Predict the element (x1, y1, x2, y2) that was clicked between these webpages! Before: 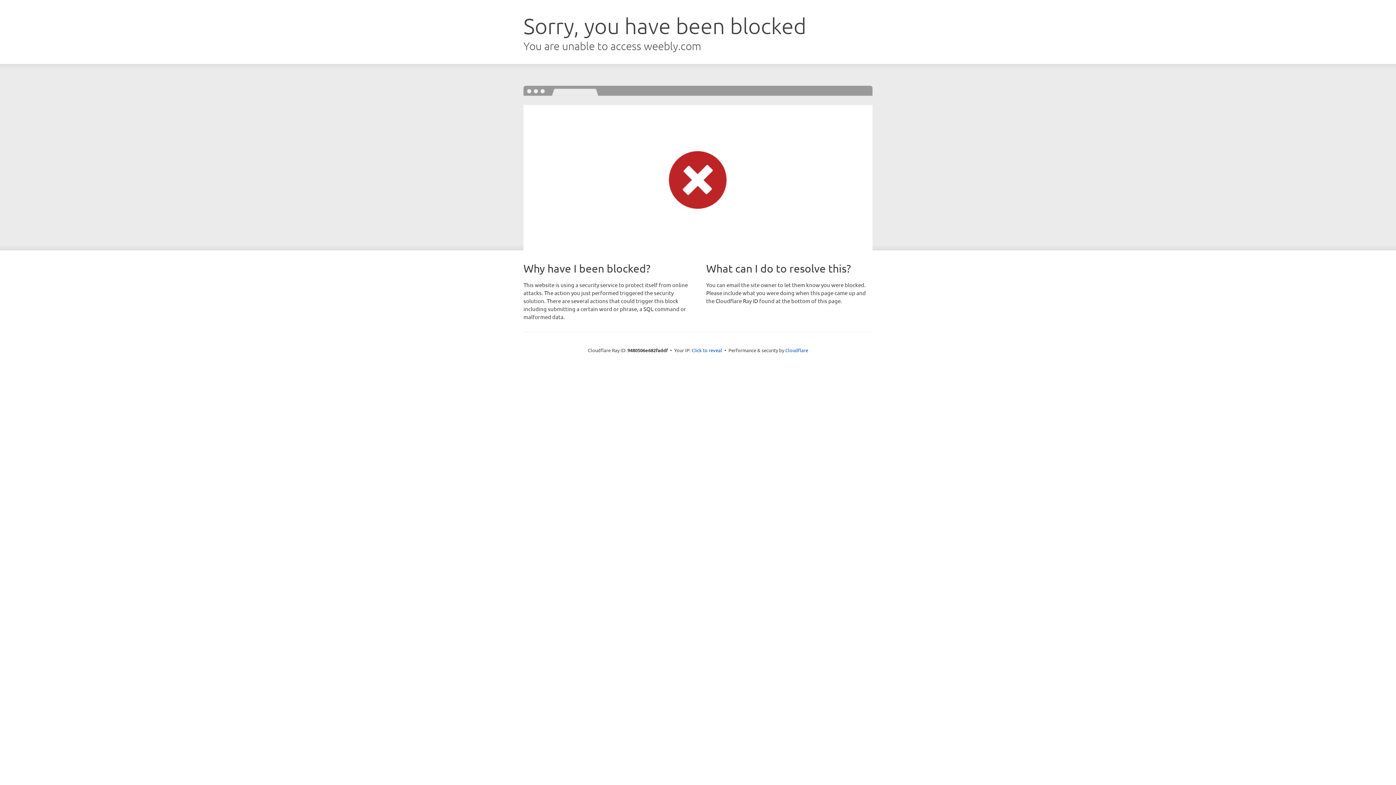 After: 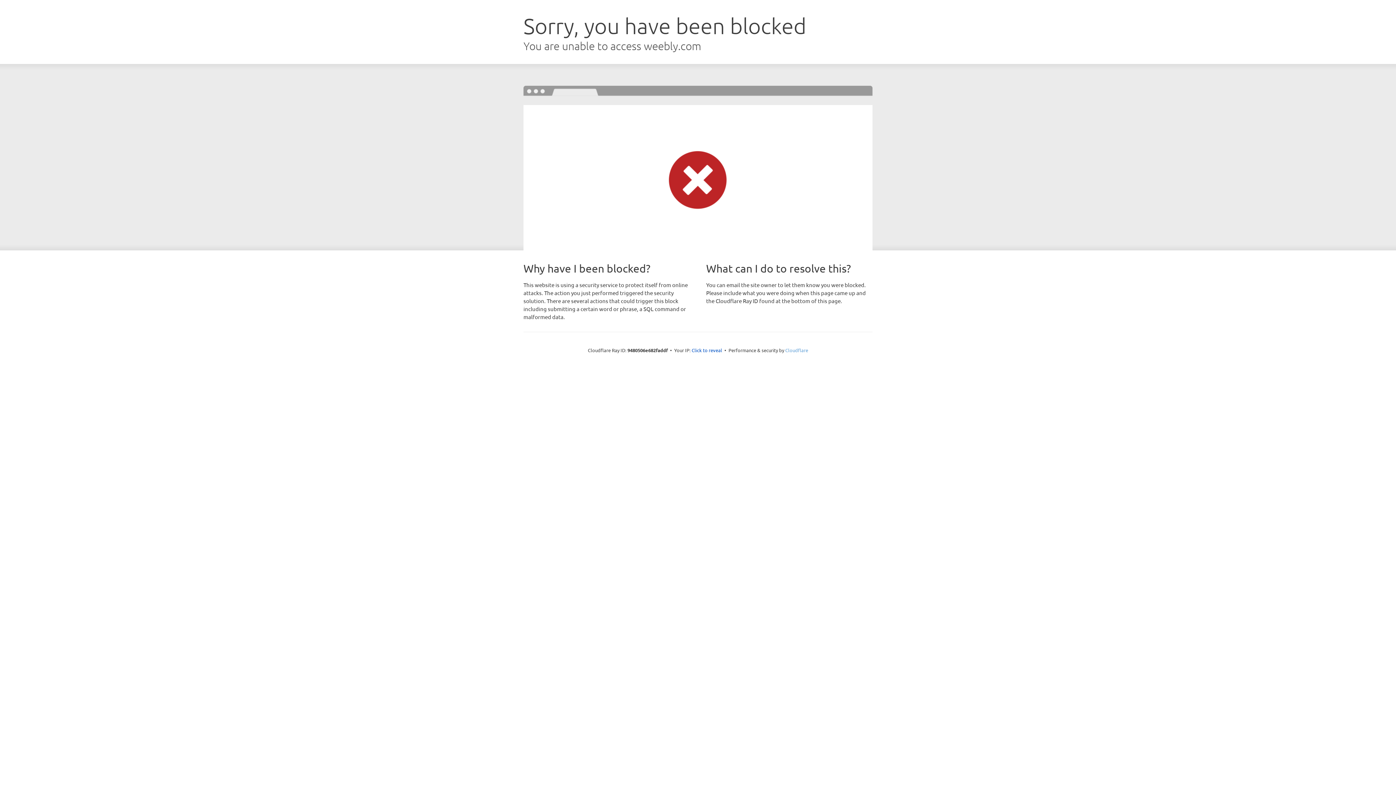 Action: label: Cloudflare bbox: (785, 347, 808, 353)